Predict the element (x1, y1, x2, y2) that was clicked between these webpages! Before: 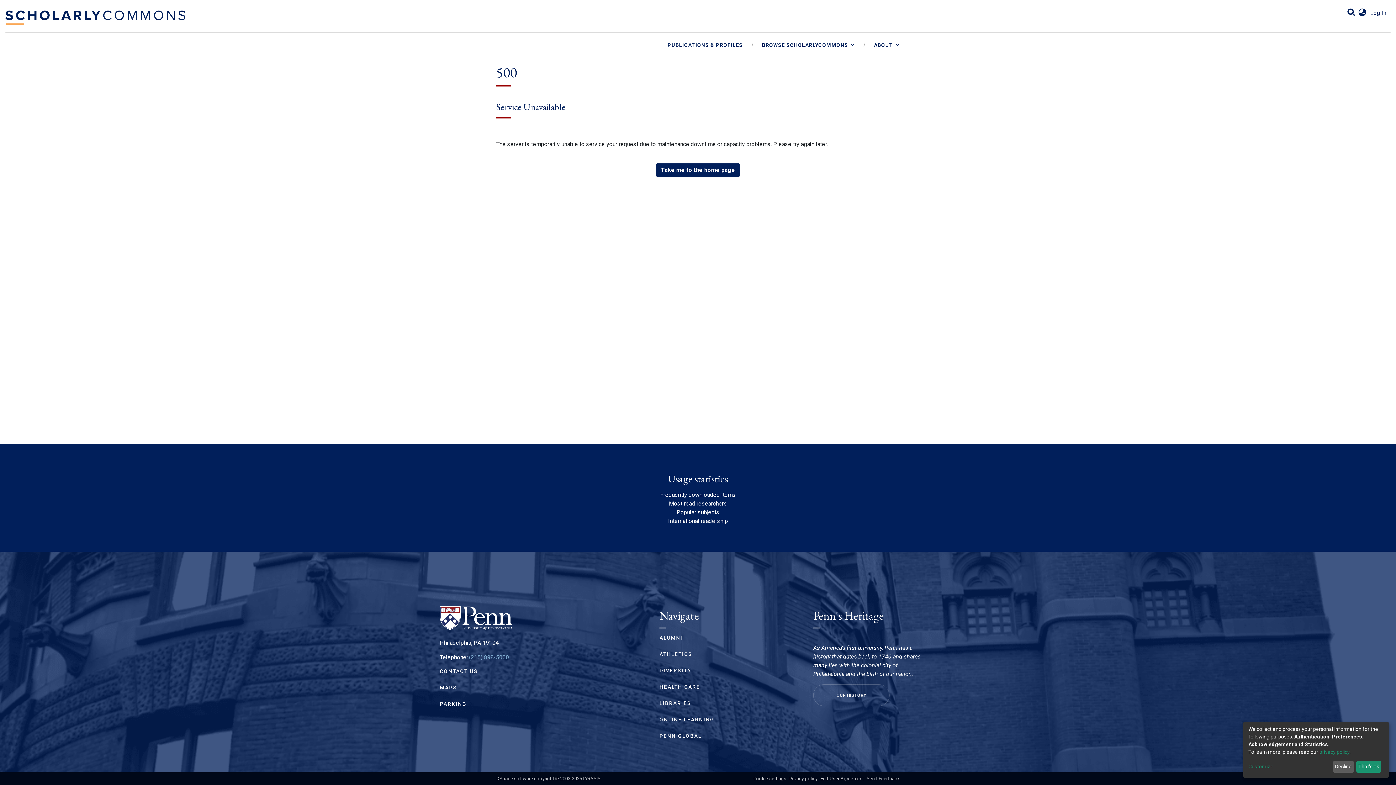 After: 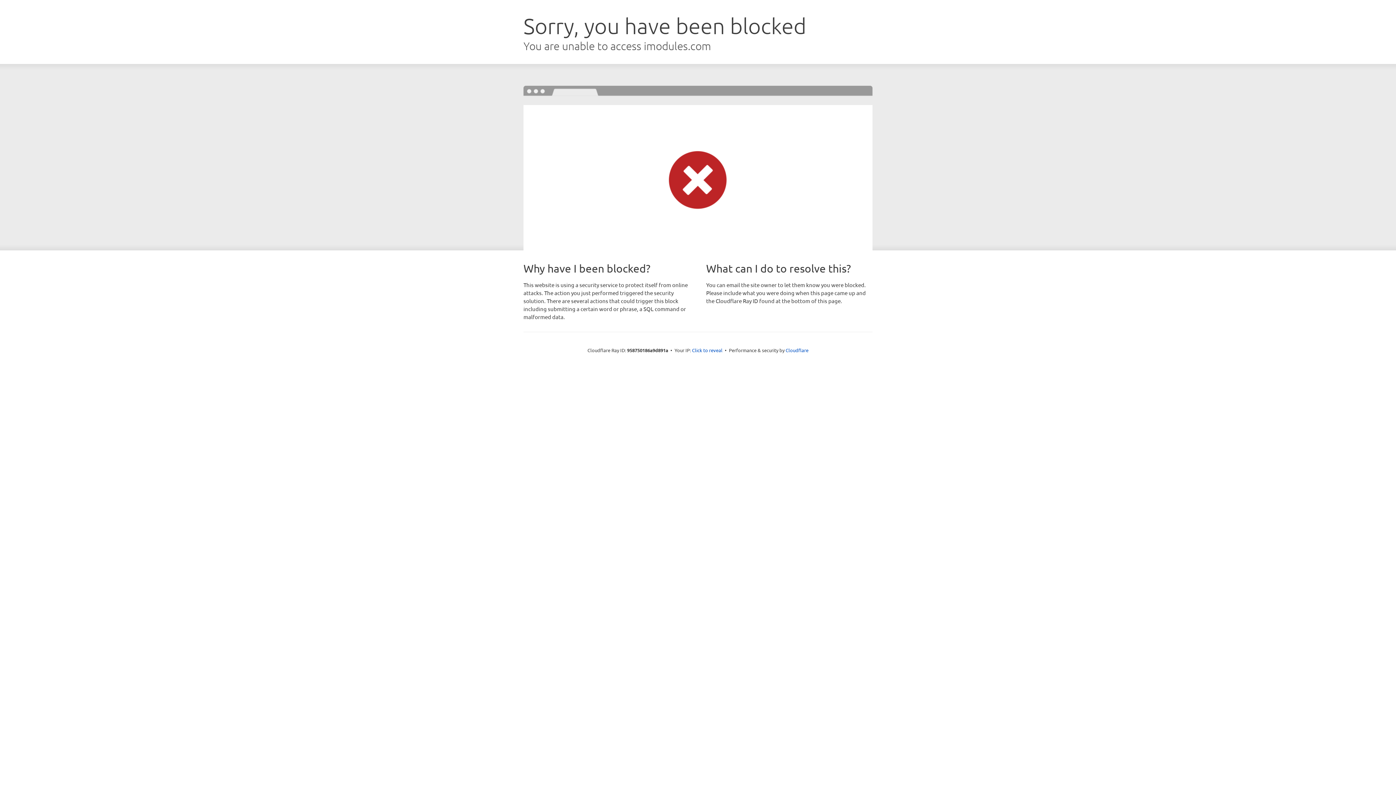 Action: label: ALUMNI bbox: (659, 635, 682, 641)